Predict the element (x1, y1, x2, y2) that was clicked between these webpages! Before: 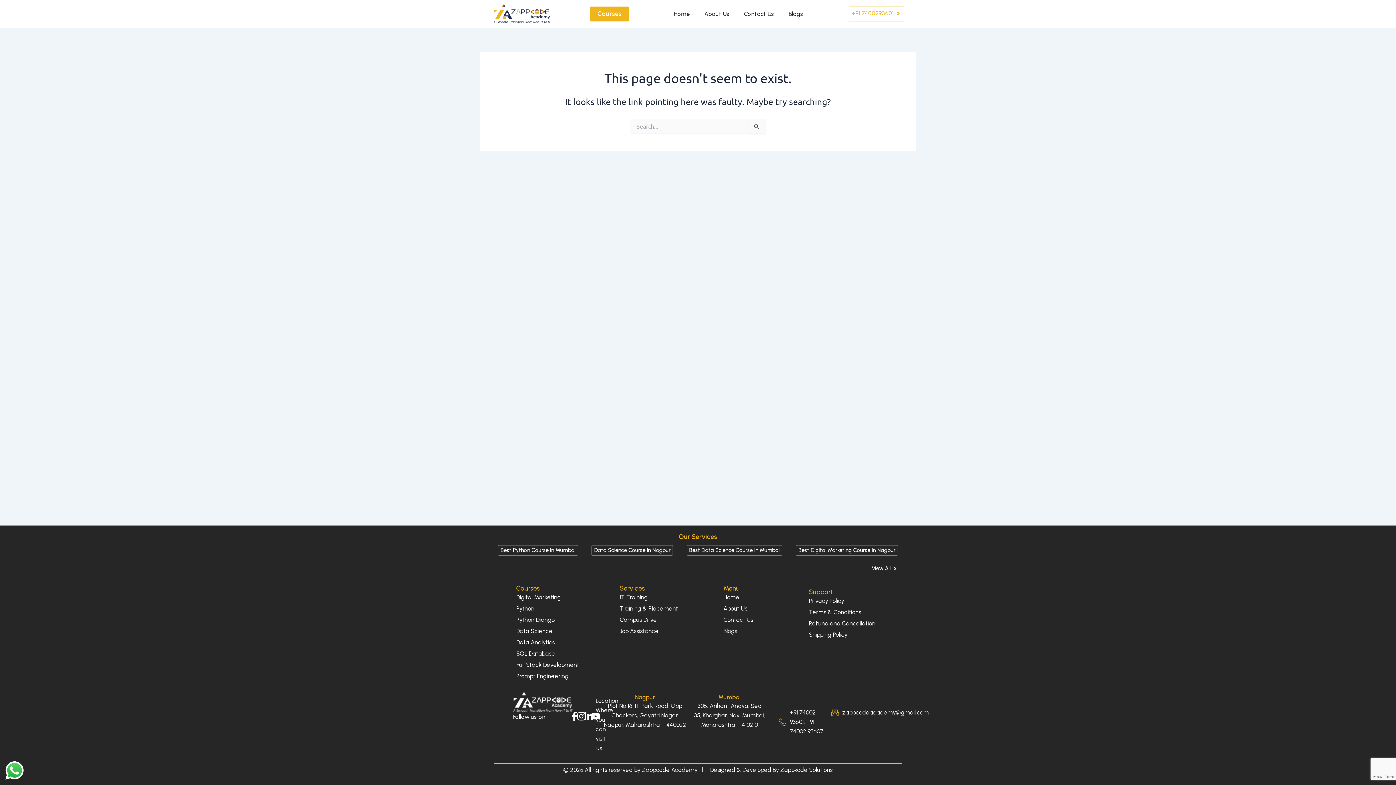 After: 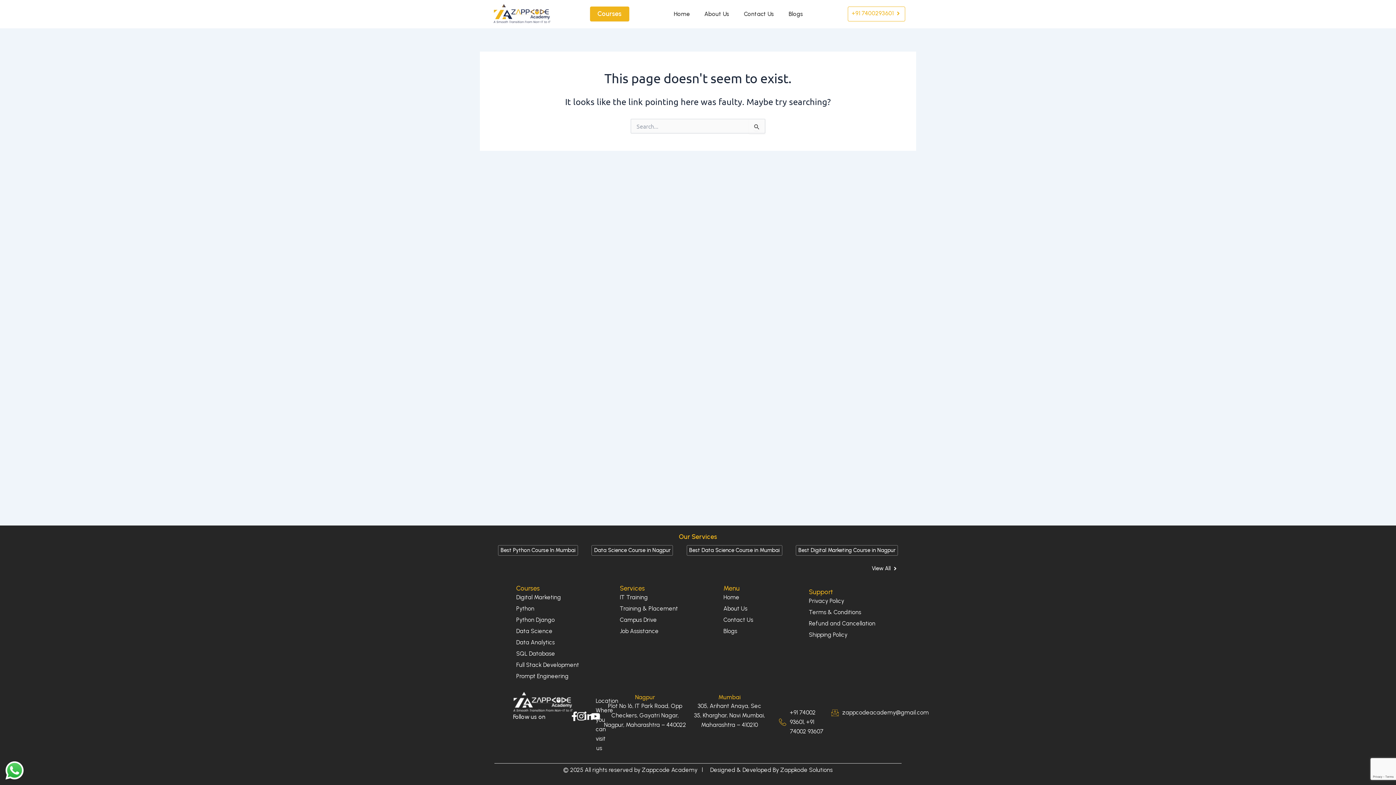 Action: bbox: (604, 702, 686, 728) label: Plot No 16, IT Park Road, Opp Checkers, Gayatri Nagar, Nagpur, Maharashtra – 440022